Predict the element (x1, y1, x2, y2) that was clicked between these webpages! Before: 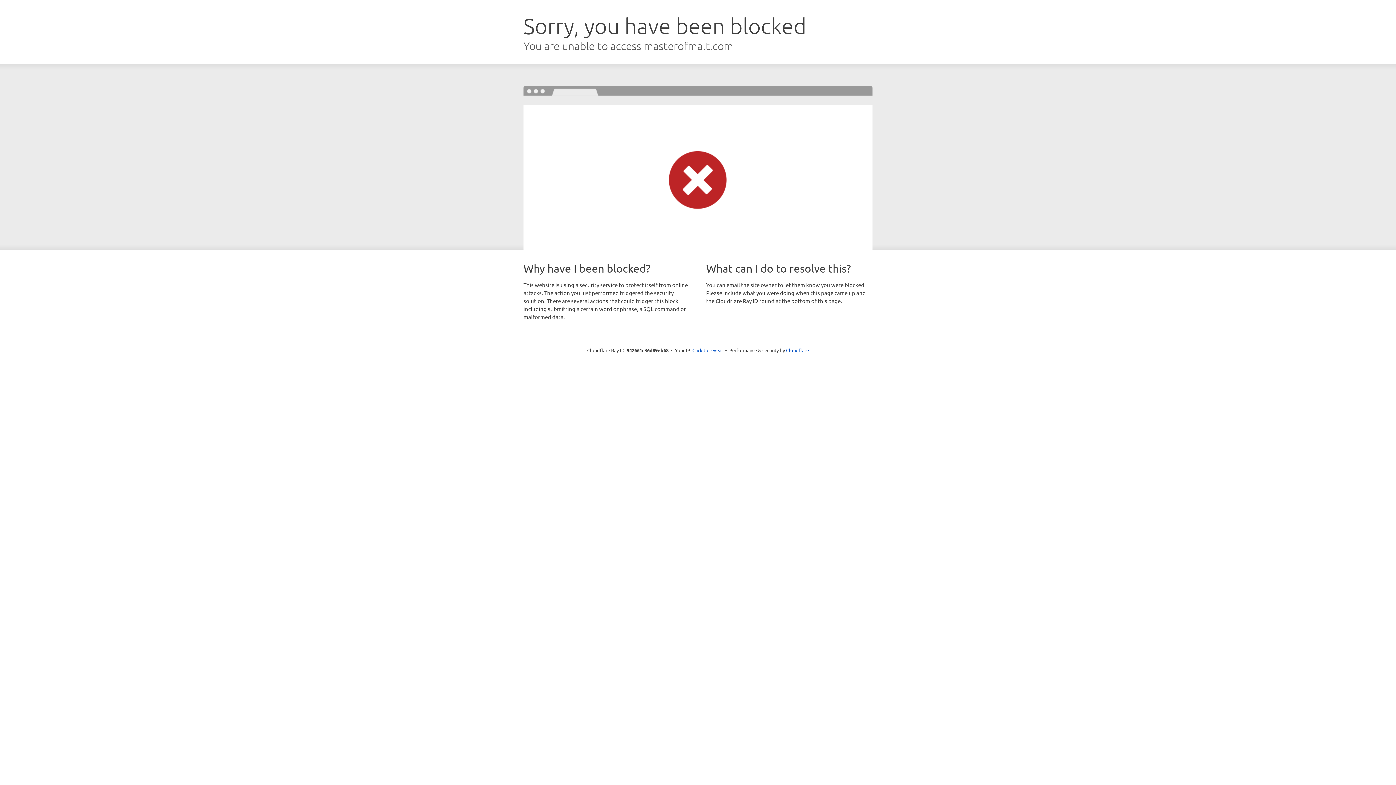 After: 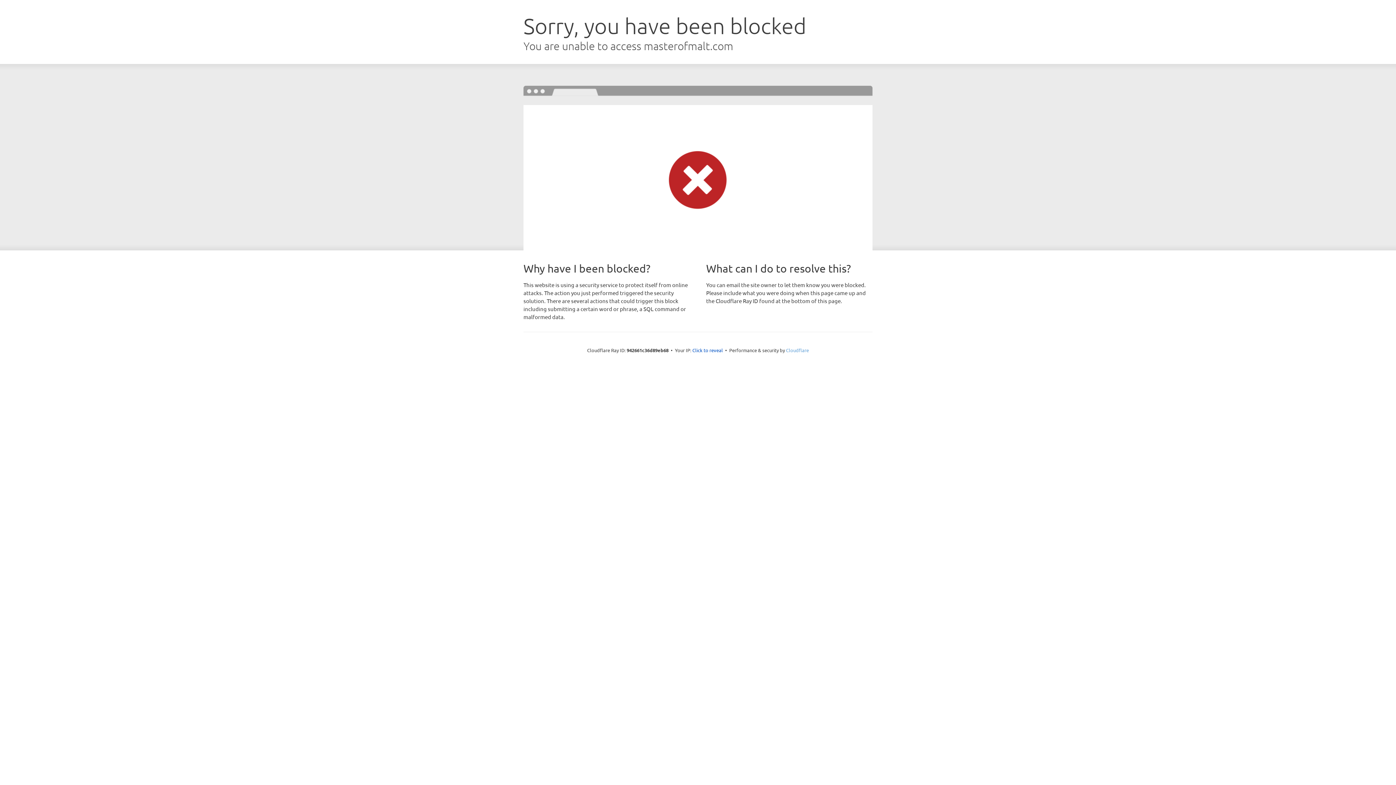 Action: label: Cloudflare bbox: (786, 347, 809, 353)